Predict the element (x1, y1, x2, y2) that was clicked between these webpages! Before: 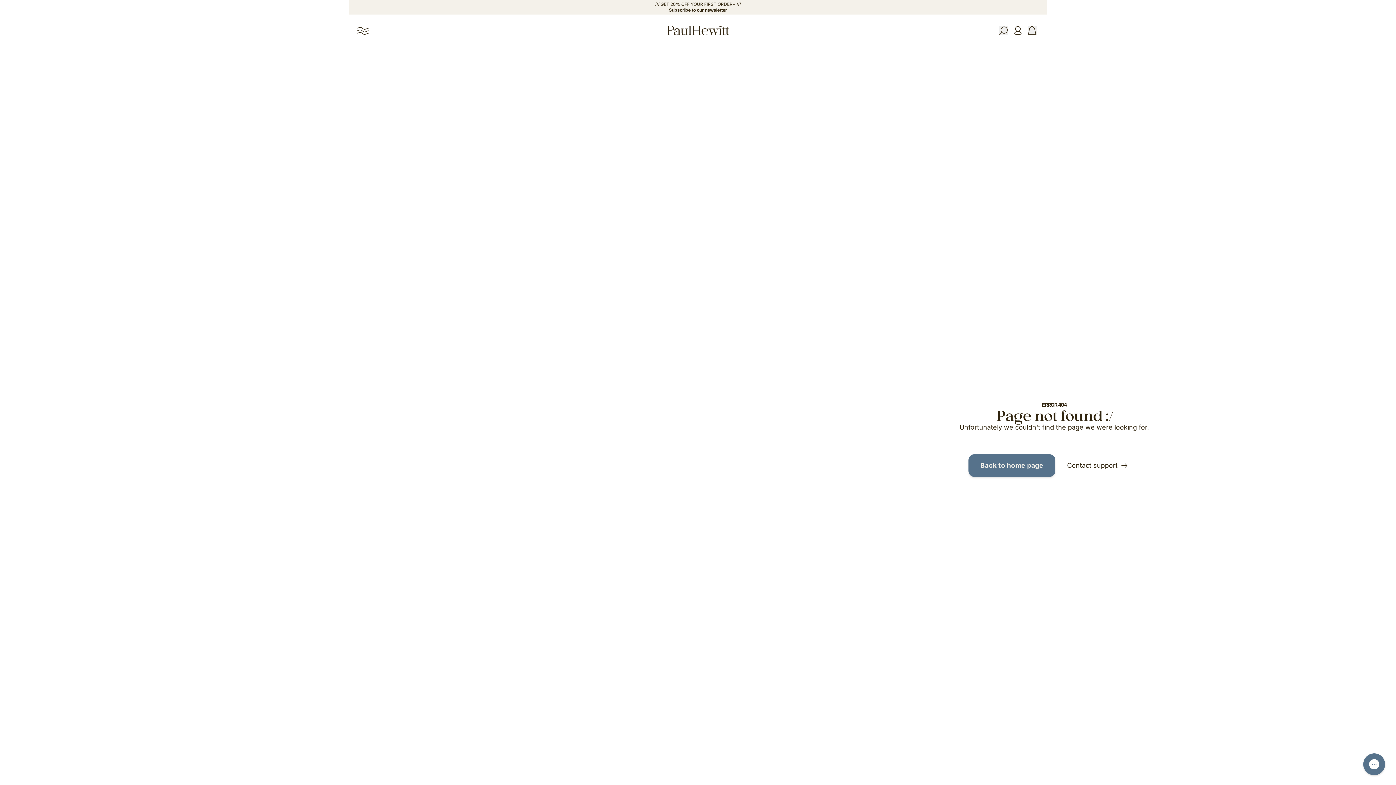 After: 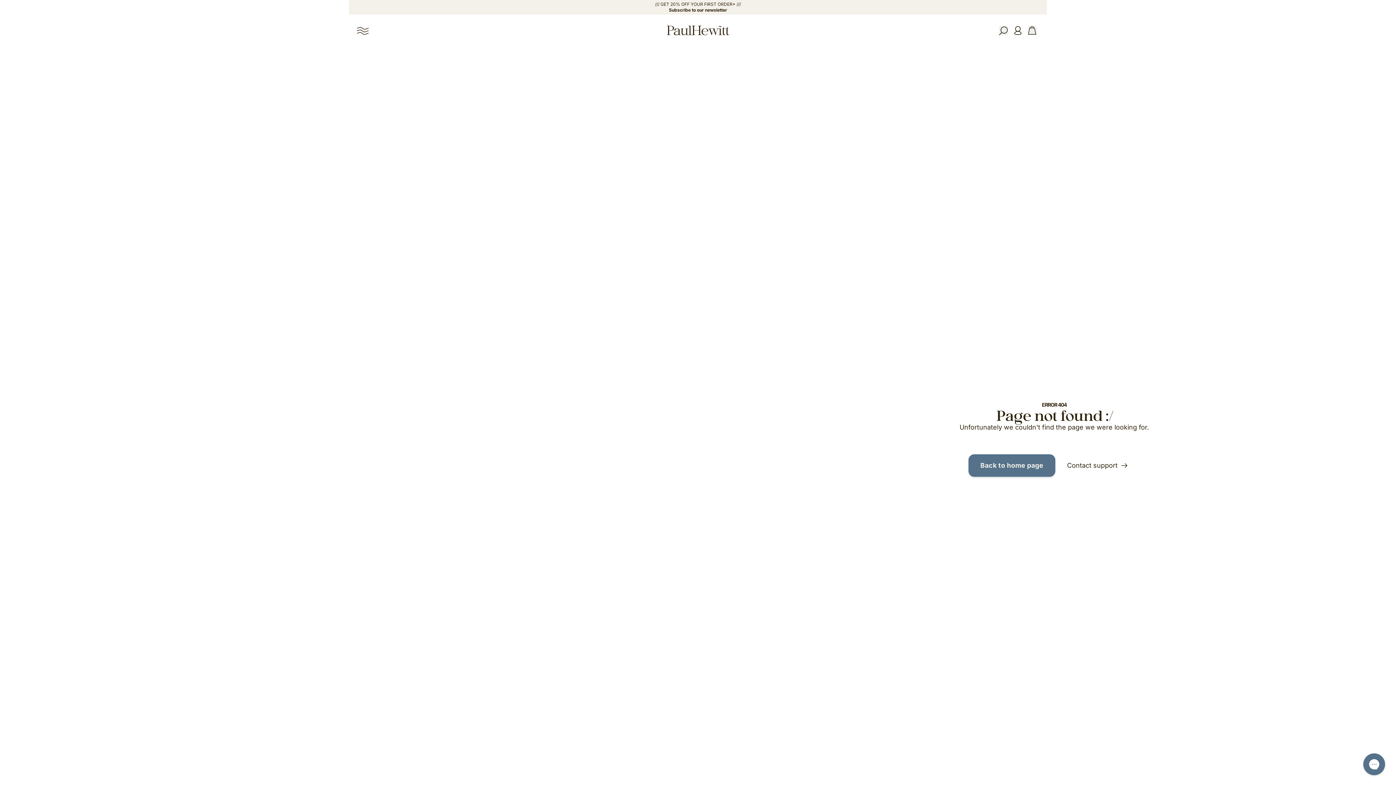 Action: label: Contact support bbox: (1055, 454, 1140, 476)